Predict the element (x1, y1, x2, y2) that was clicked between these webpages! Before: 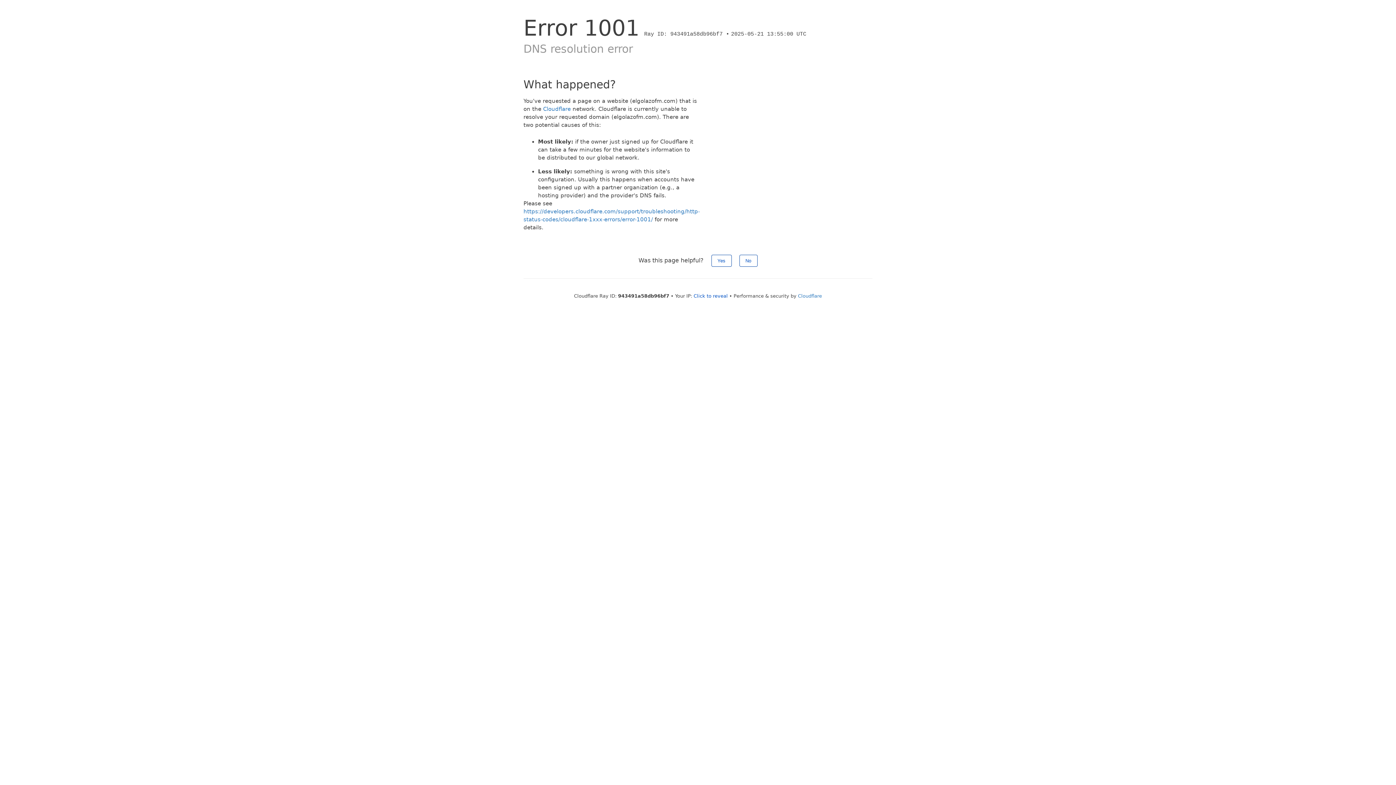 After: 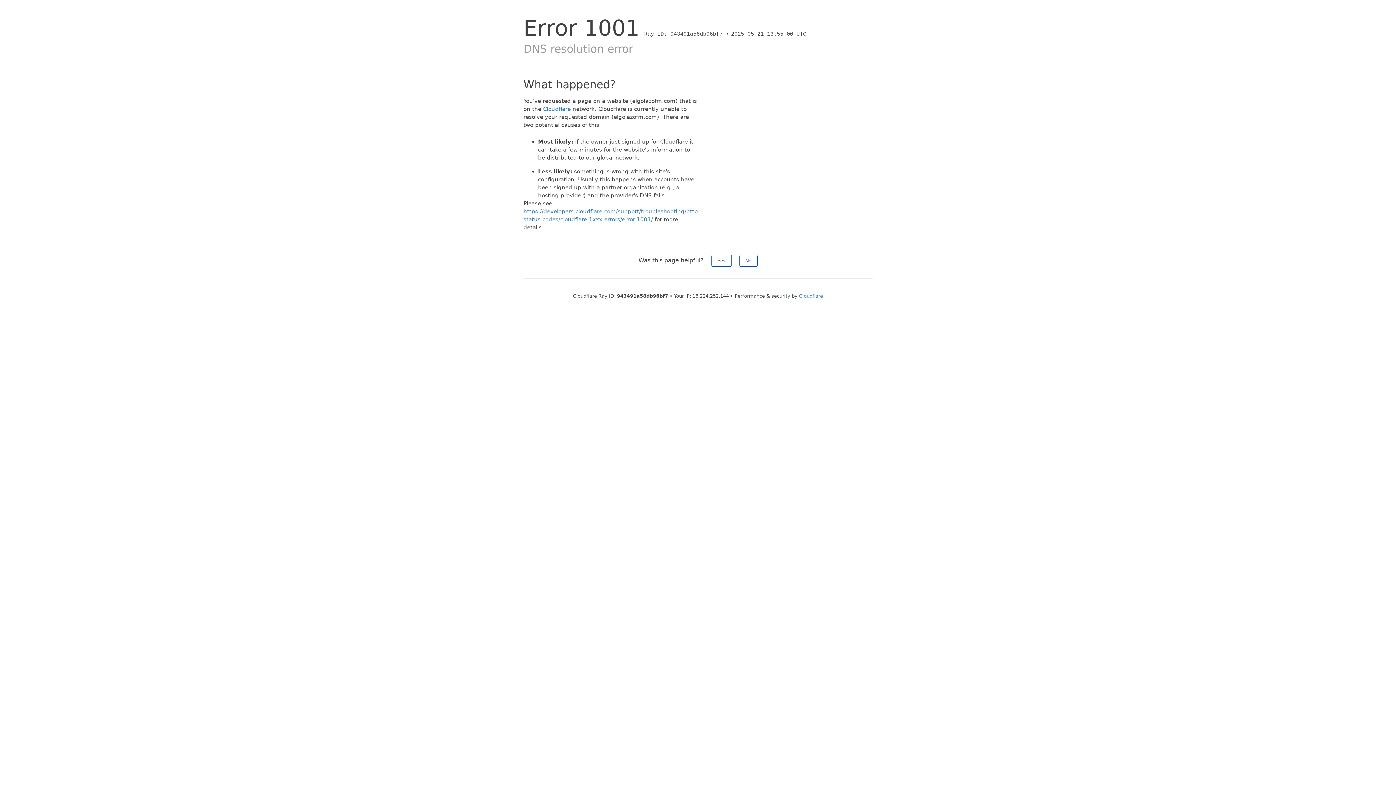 Action: bbox: (693, 293, 728, 298) label: Click to reveal